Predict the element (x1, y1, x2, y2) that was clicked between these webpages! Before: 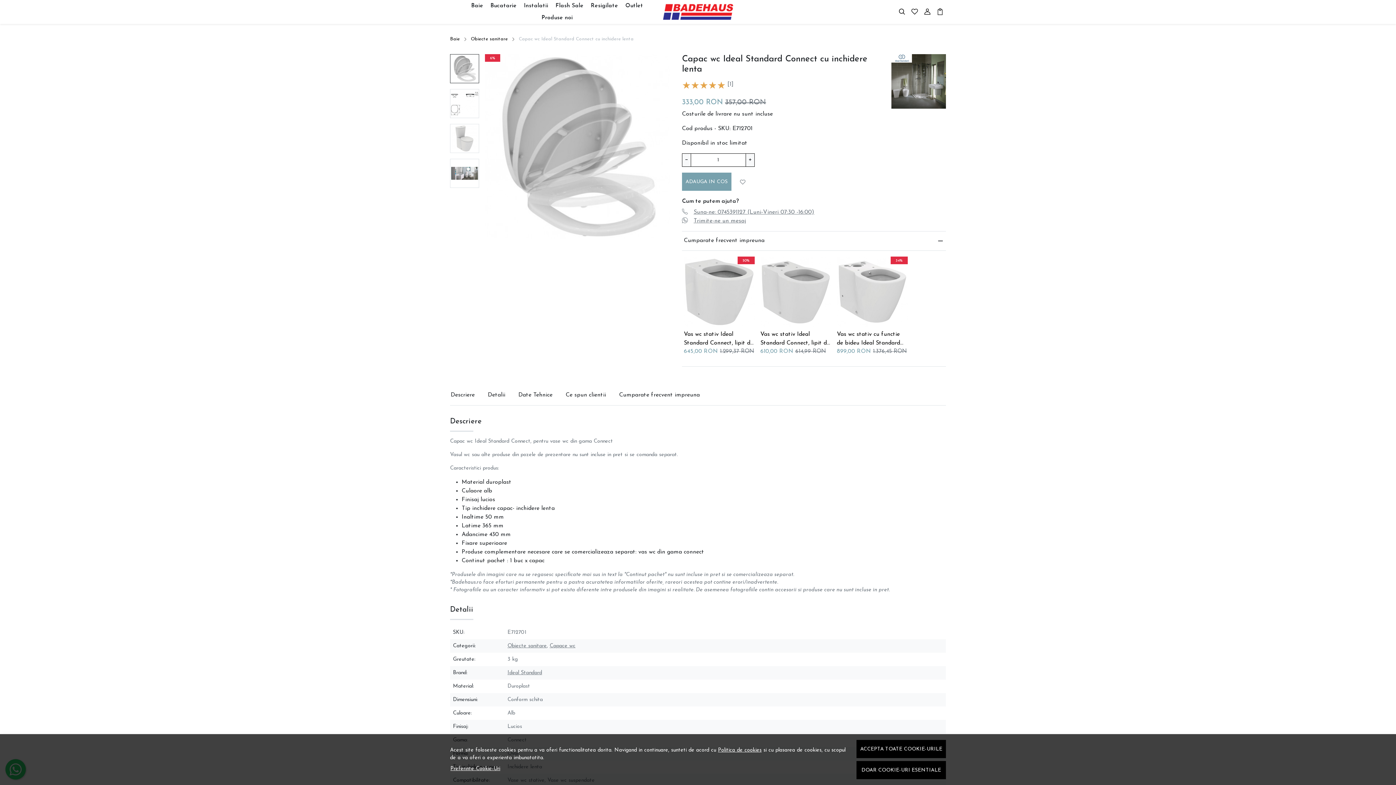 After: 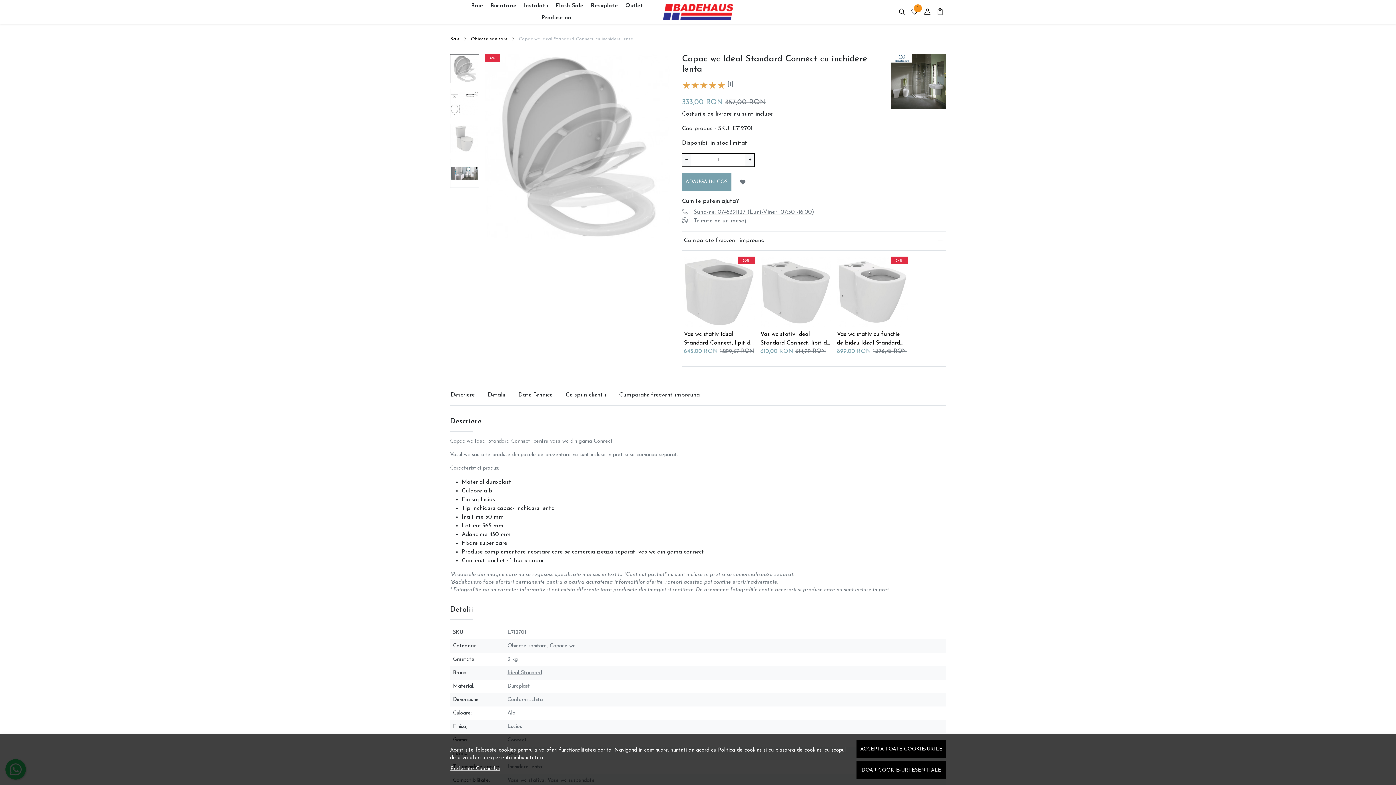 Action: bbox: (735, 172, 750, 191)